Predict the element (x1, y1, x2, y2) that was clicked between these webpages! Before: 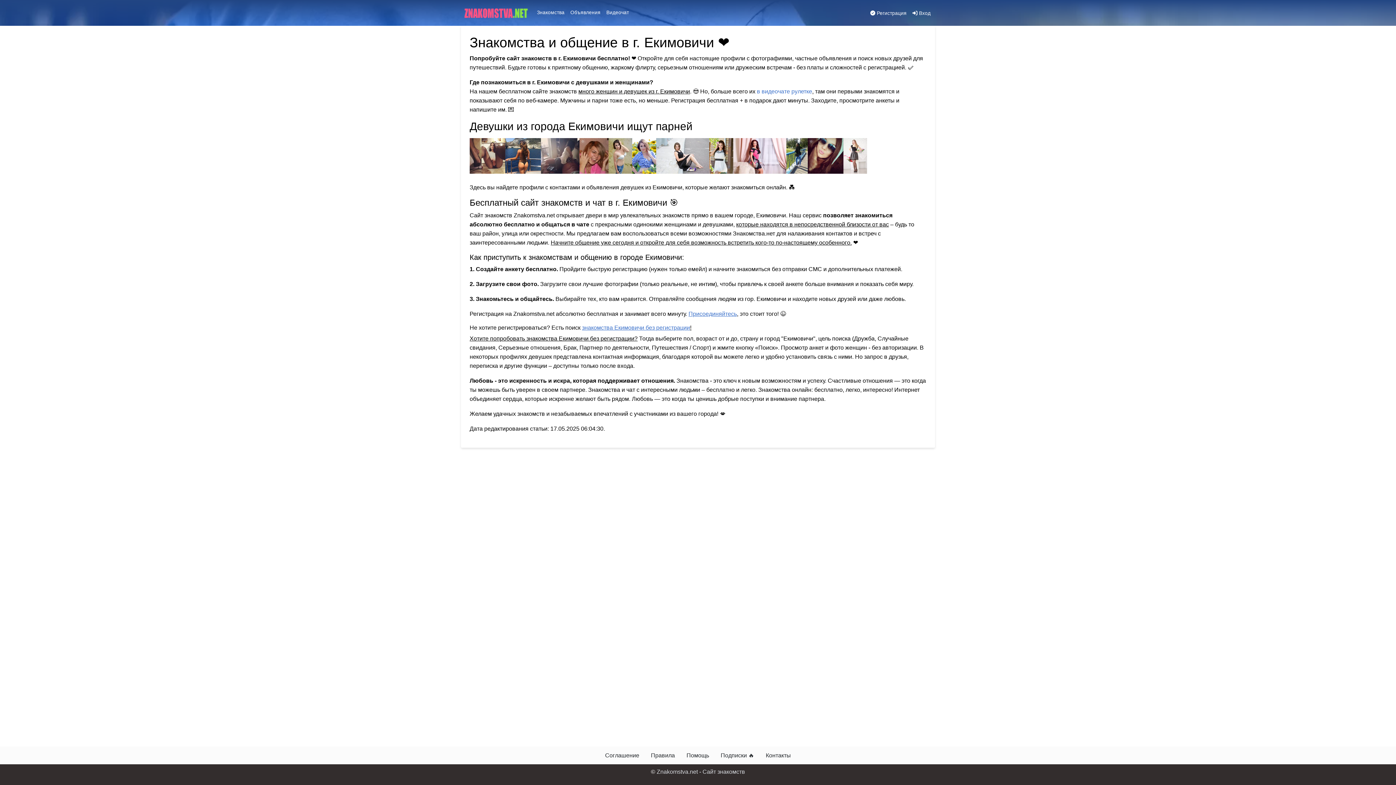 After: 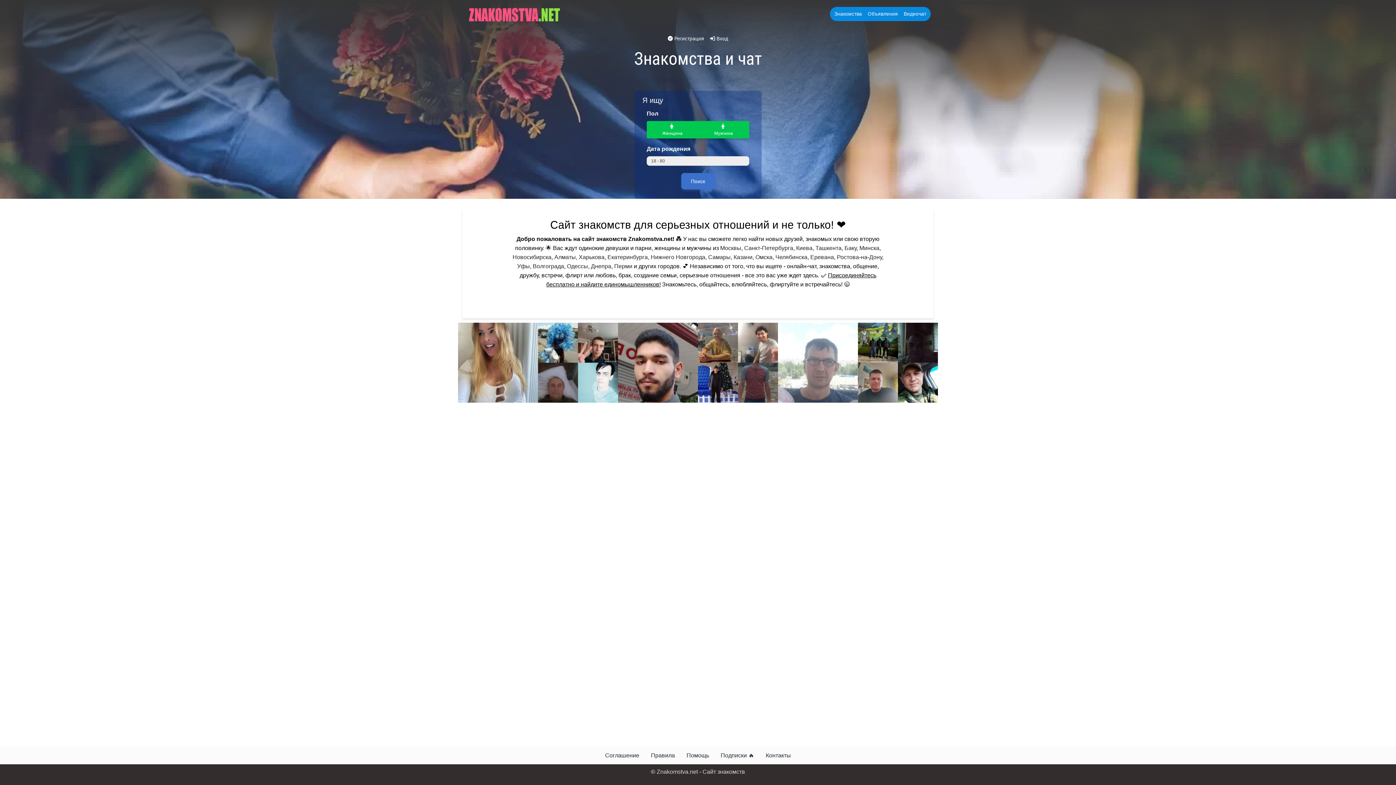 Action: bbox: (656, 769, 745, 775) label: Znakomstva.net - Сайт знакомств